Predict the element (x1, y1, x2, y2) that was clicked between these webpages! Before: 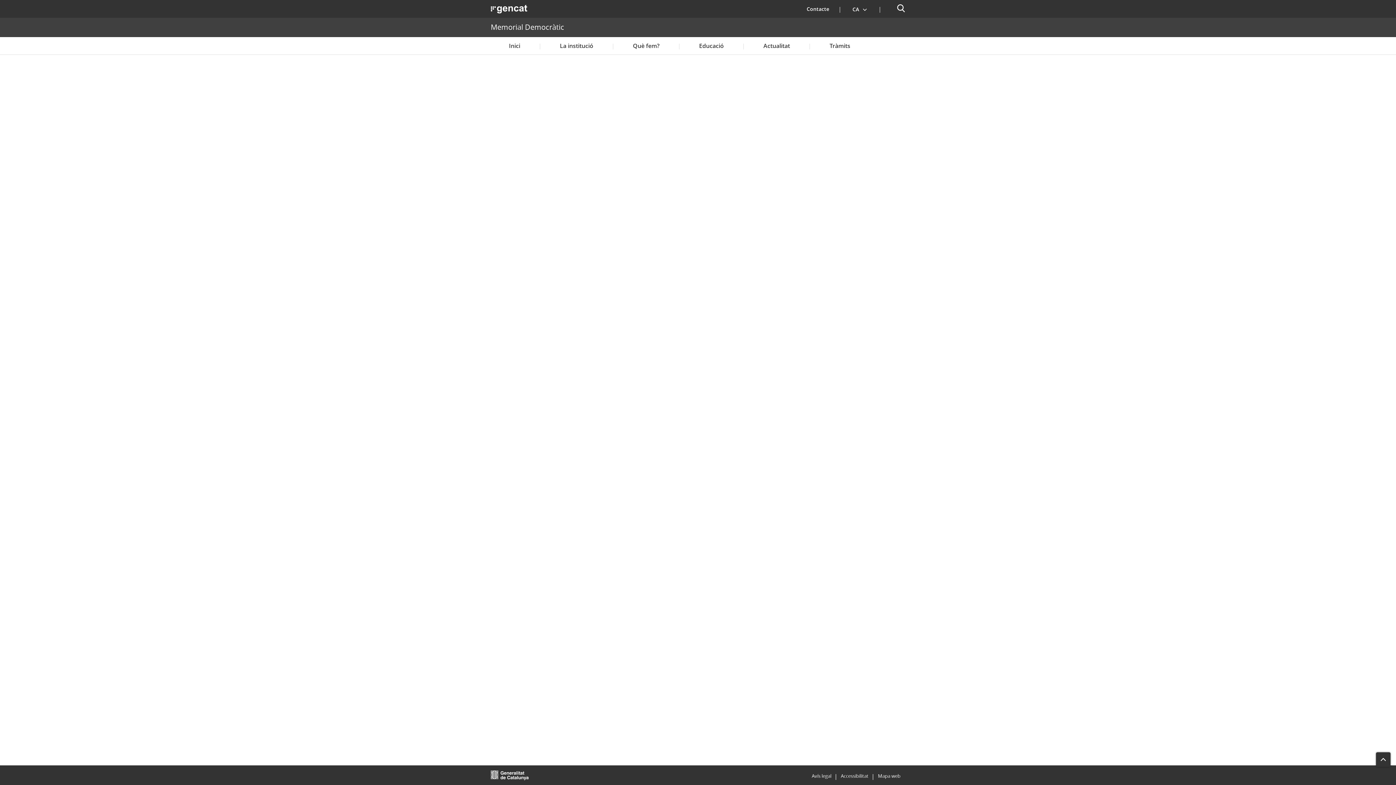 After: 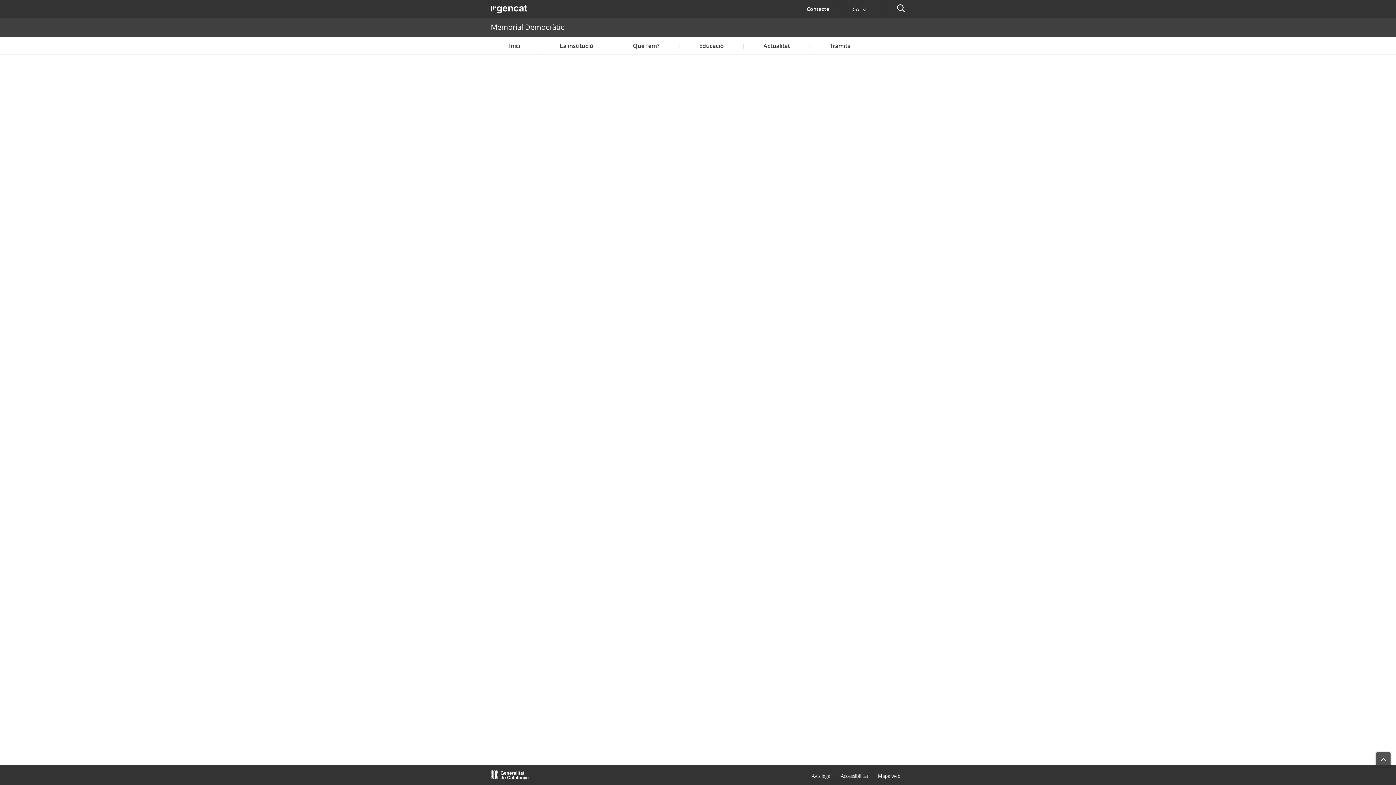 Action: bbox: (1376, 752, 1390, 767)